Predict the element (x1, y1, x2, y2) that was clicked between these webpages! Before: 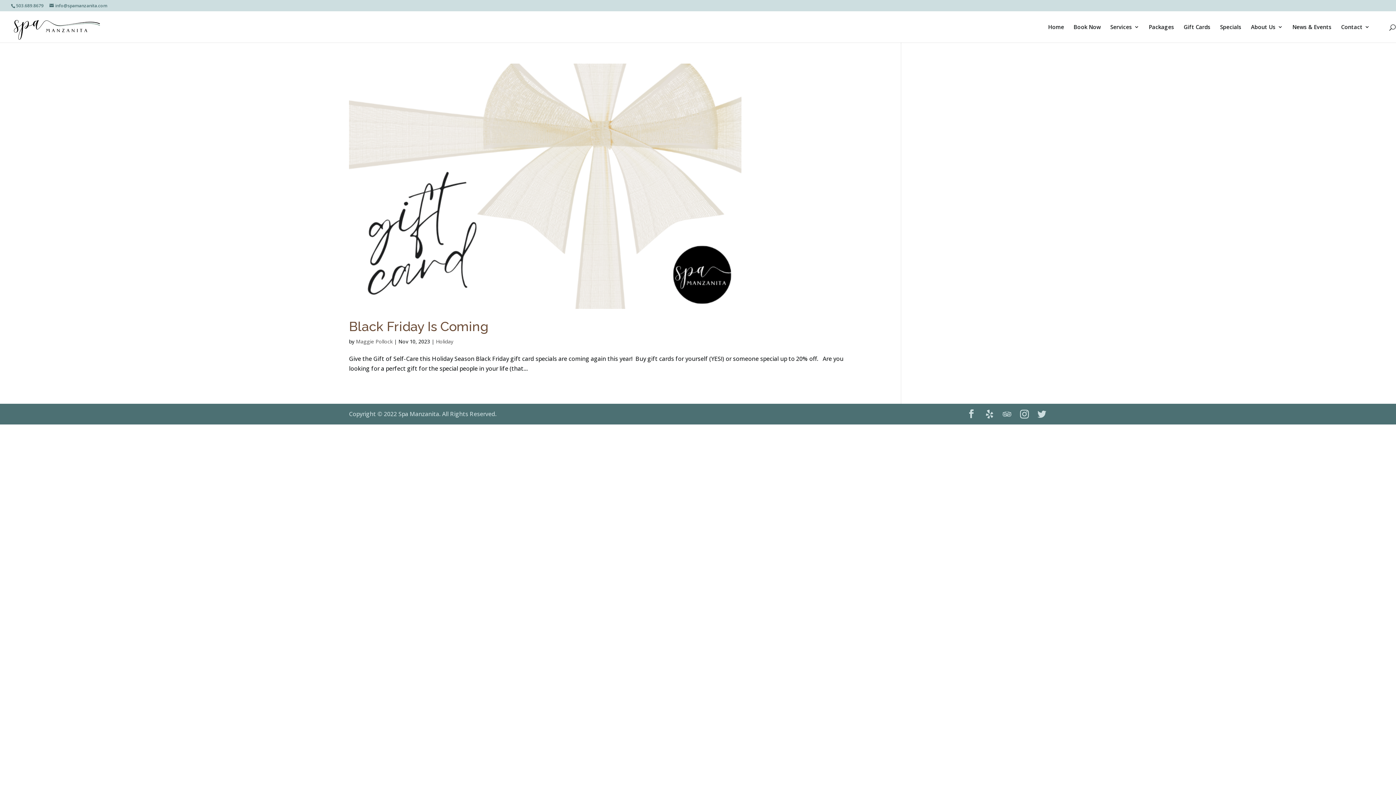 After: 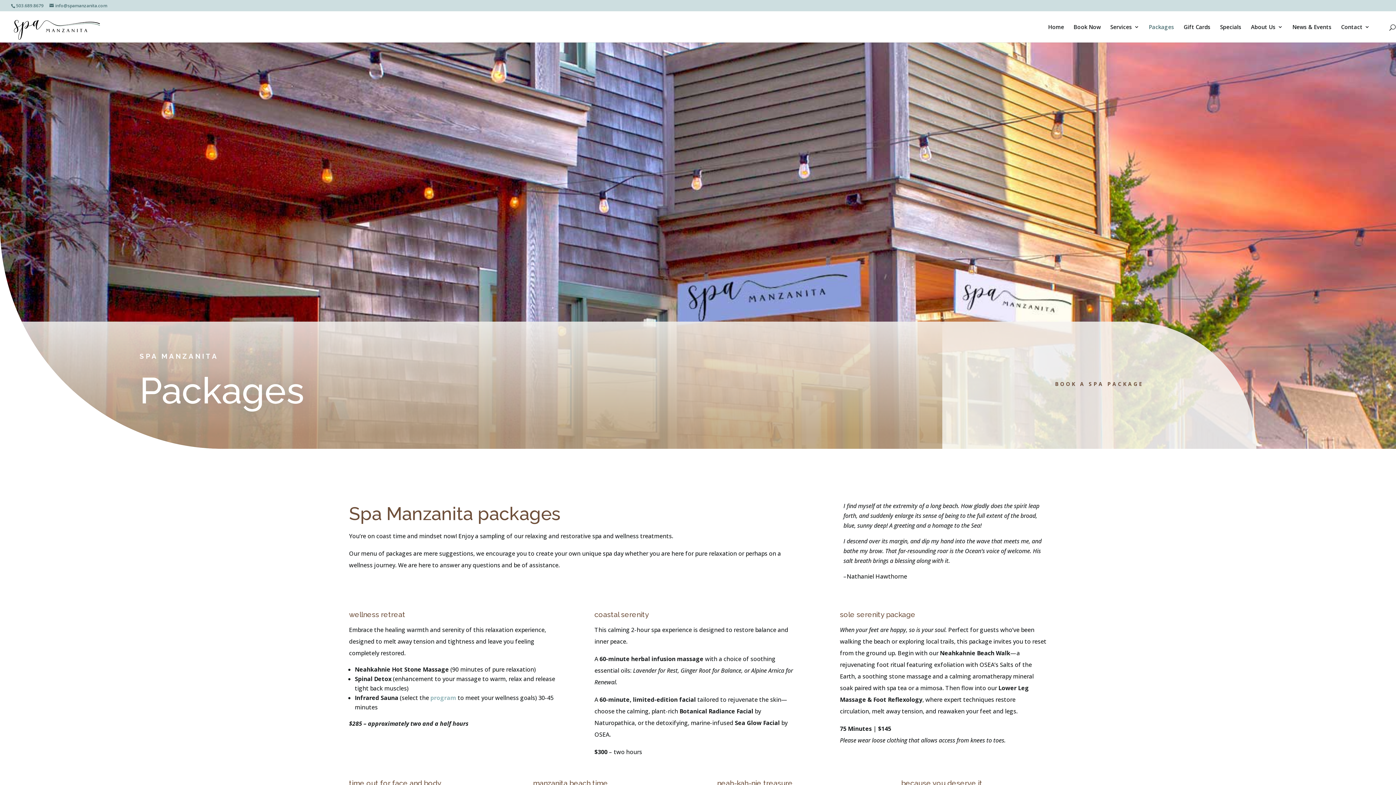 Action: bbox: (1149, 24, 1174, 42) label: Packages